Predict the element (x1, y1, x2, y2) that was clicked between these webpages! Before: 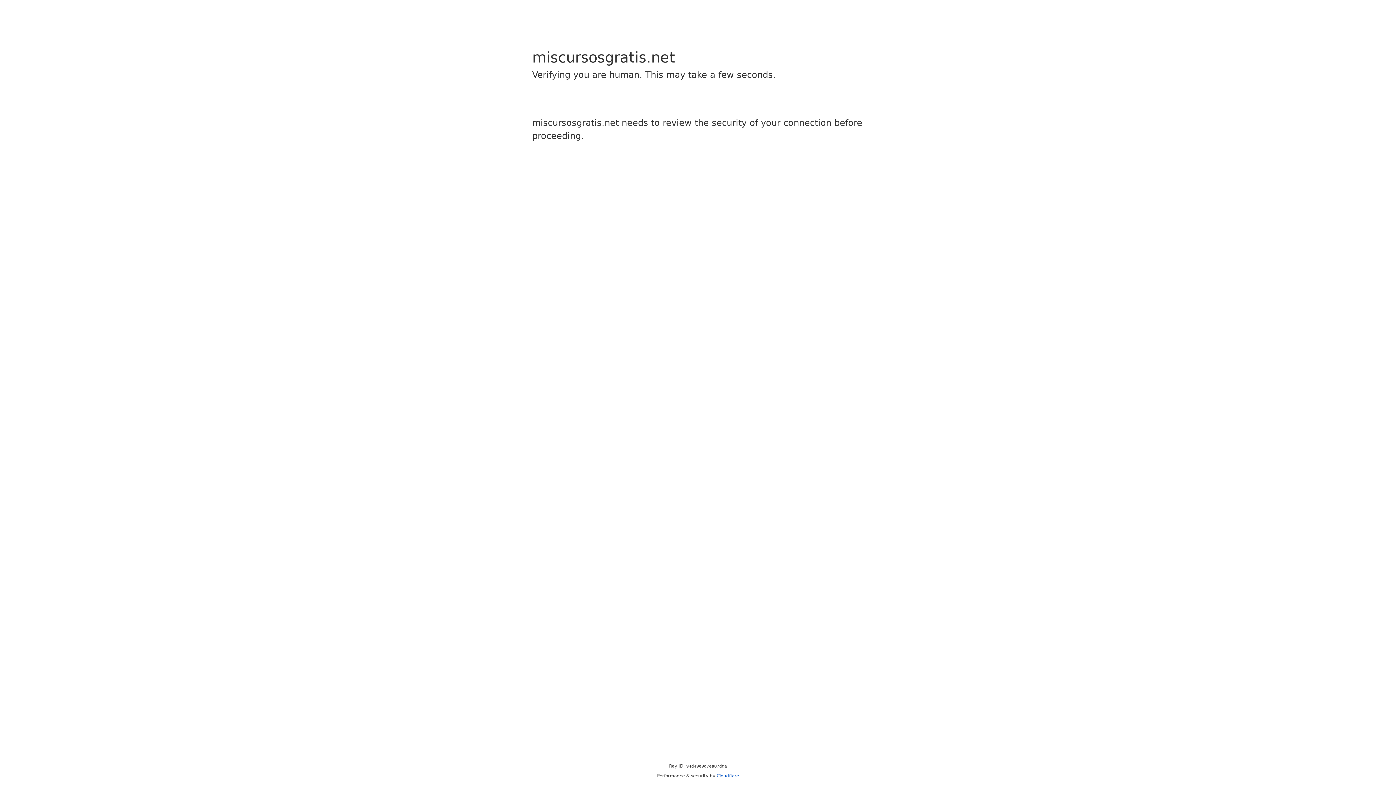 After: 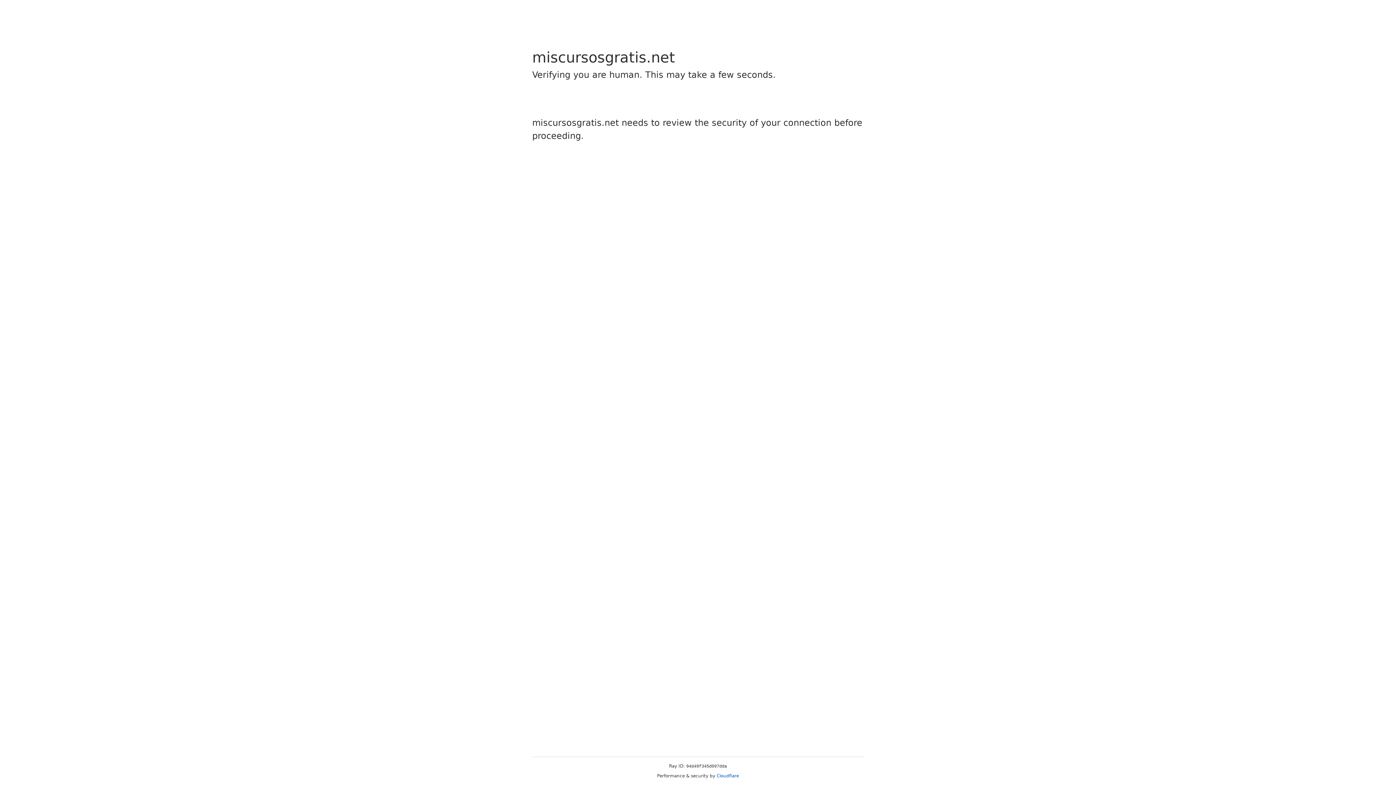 Action: bbox: (716, 773, 739, 778) label: Cloudflare